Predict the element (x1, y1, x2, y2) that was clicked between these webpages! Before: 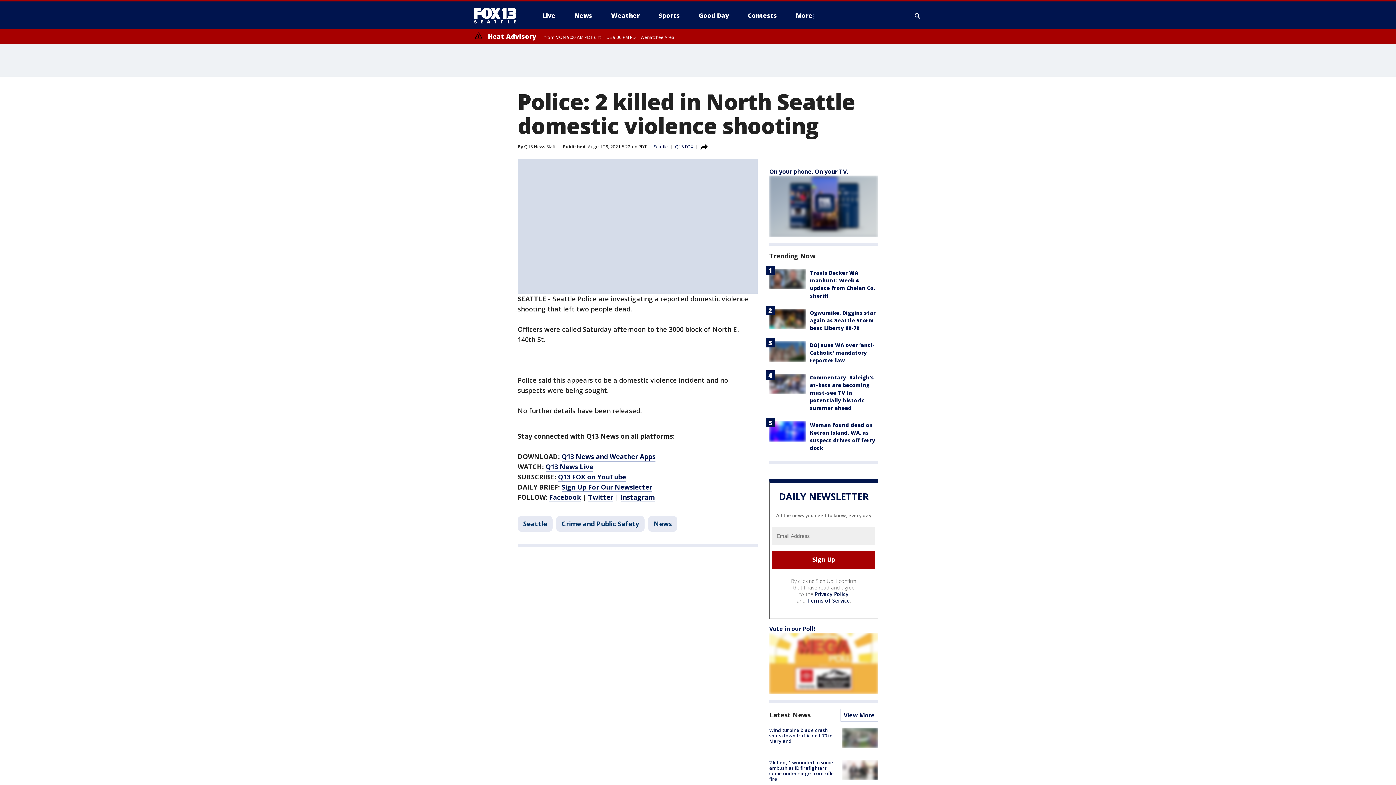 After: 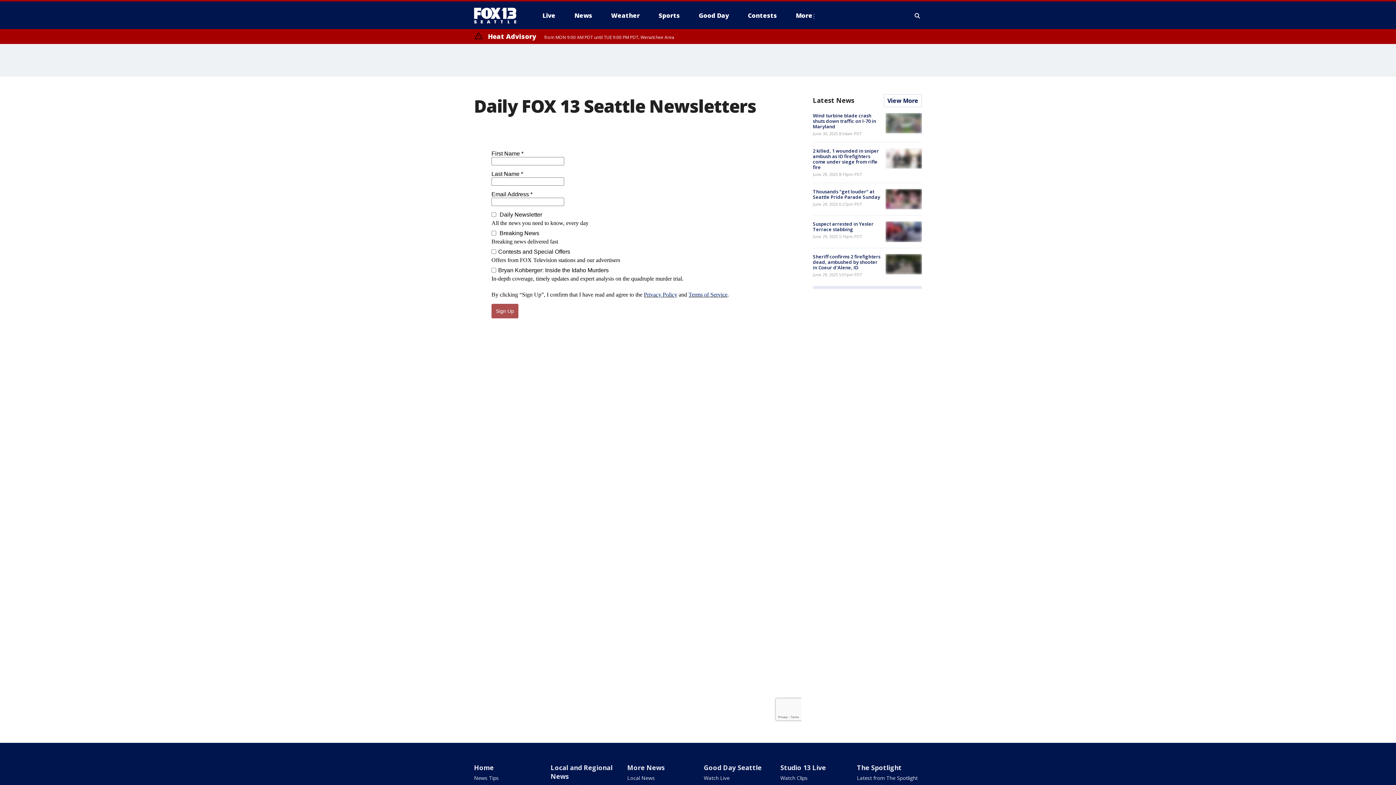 Action: label: Sign Up For Our Newsletter bbox: (561, 483, 652, 492)